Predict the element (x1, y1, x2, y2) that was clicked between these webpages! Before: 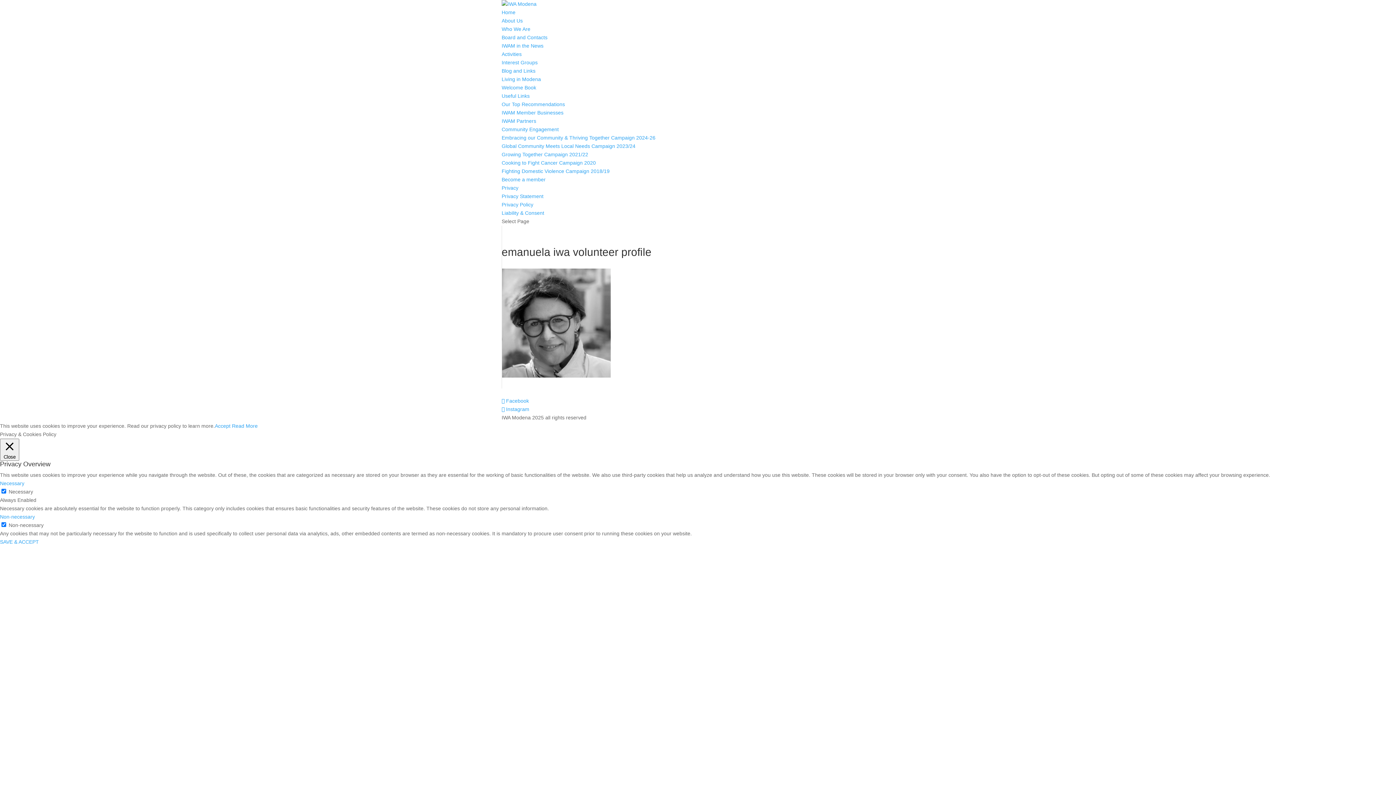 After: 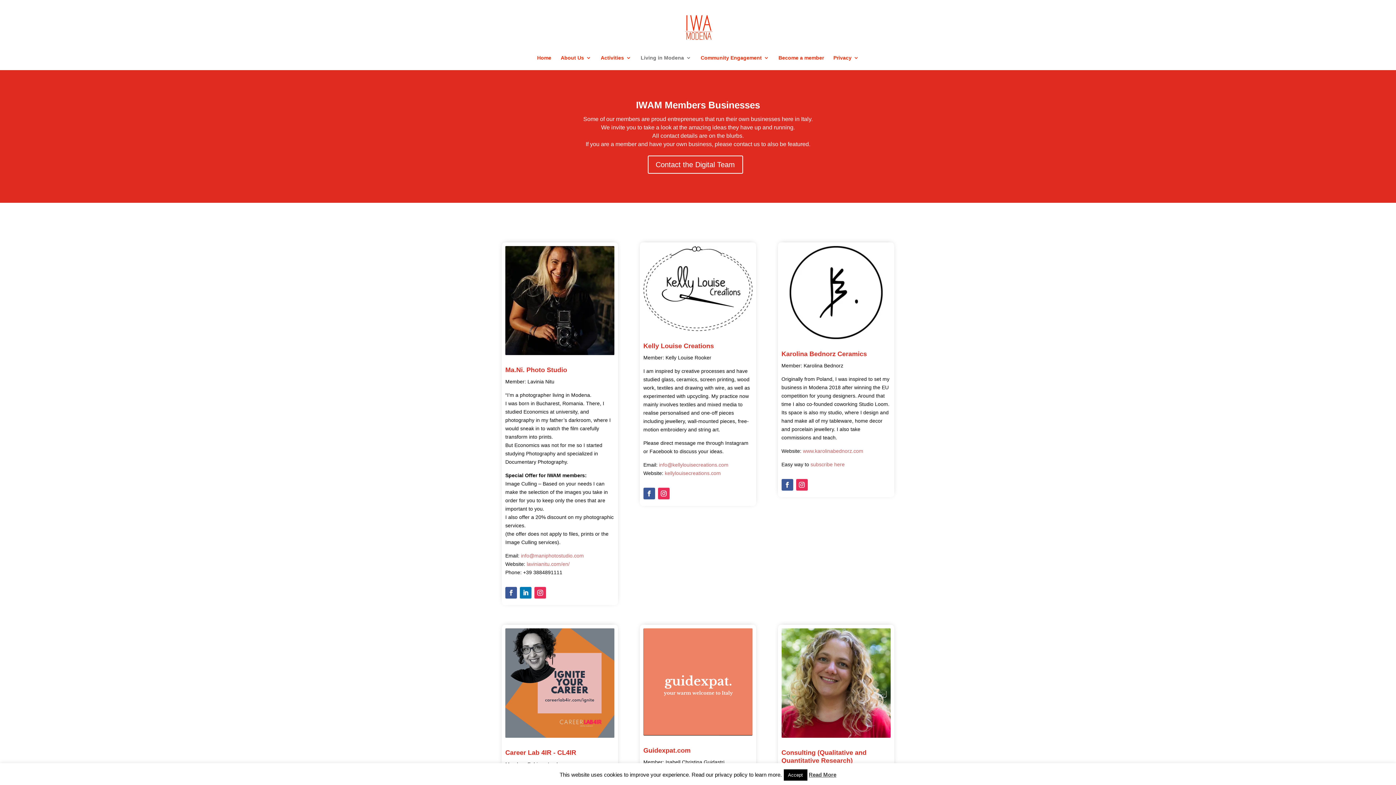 Action: label: IWAM Member Businesses bbox: (501, 109, 563, 115)